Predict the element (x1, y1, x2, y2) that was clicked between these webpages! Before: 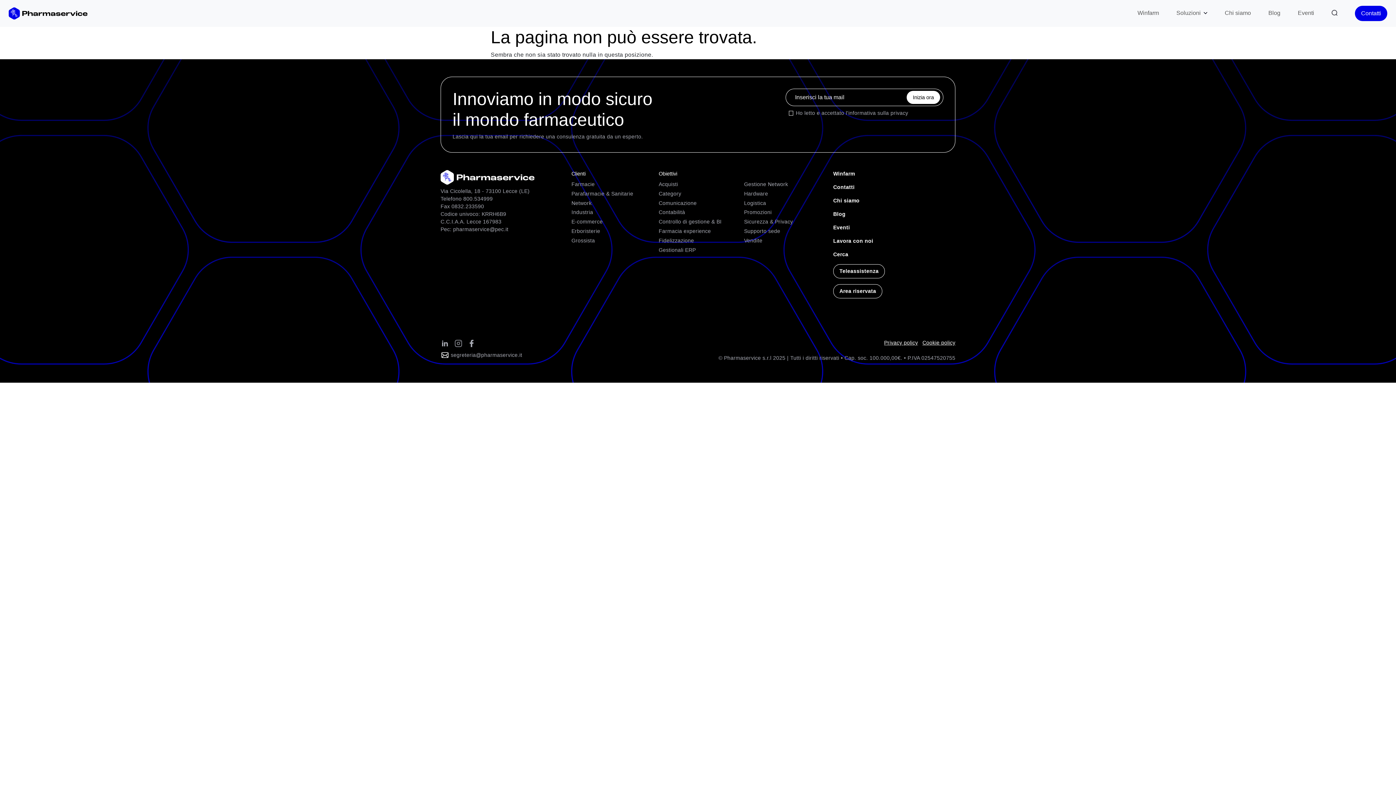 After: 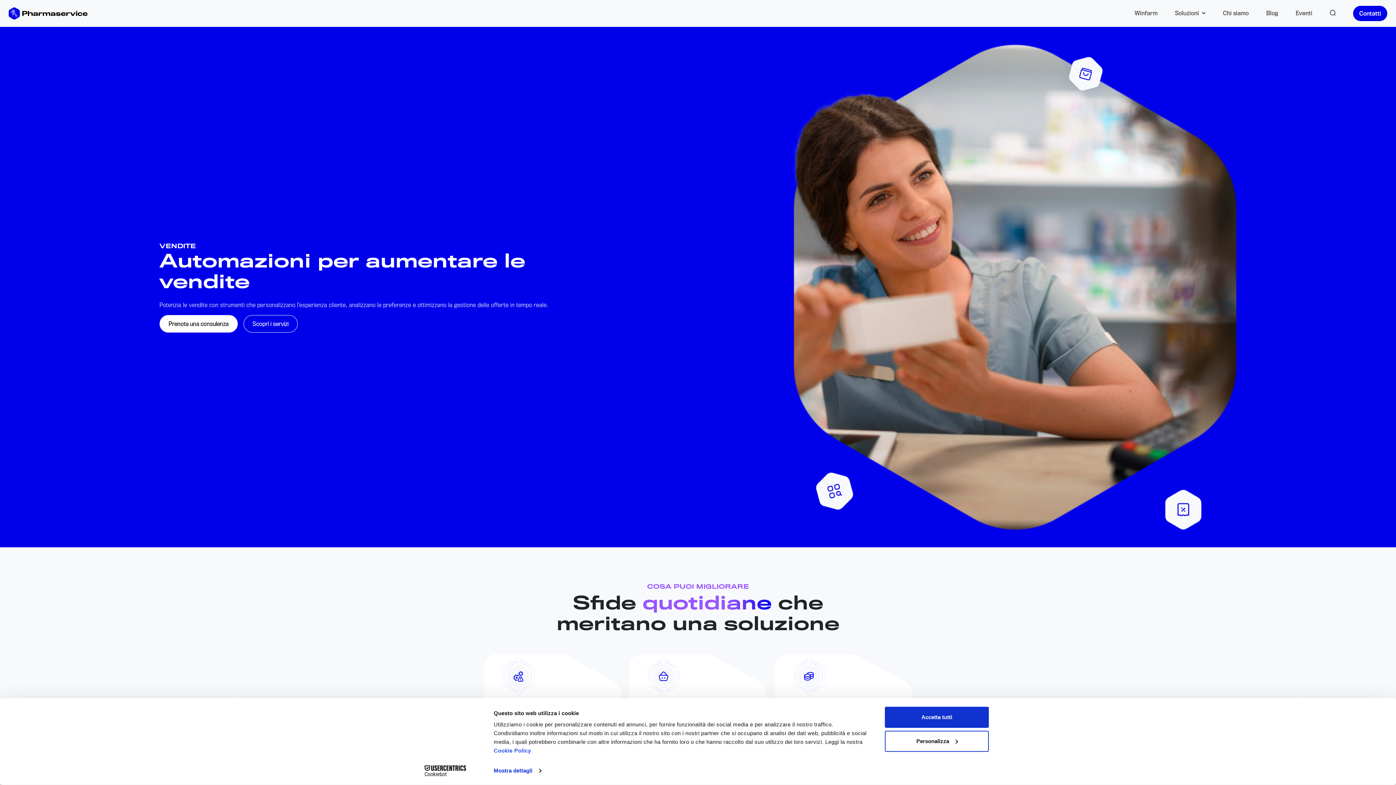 Action: label: Vendite bbox: (744, 237, 762, 243)